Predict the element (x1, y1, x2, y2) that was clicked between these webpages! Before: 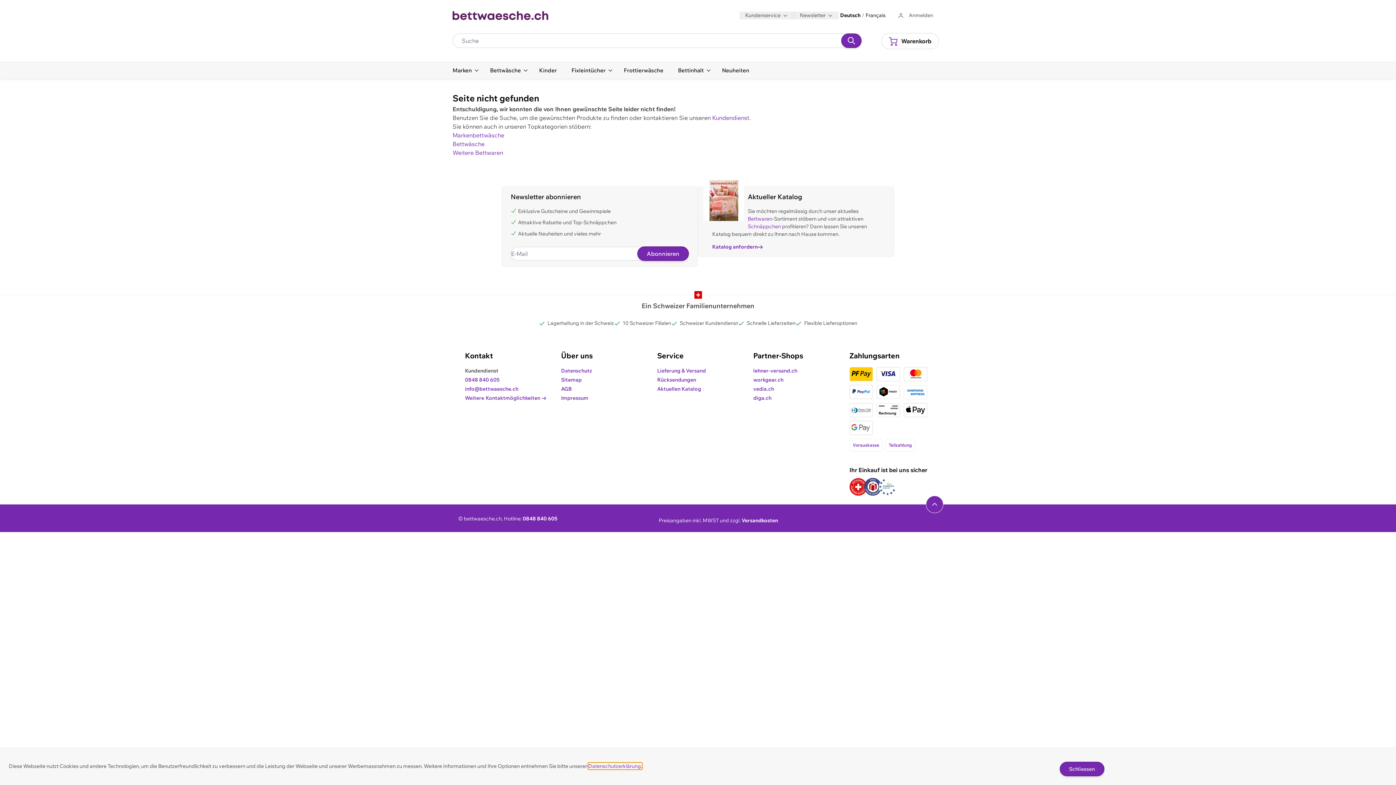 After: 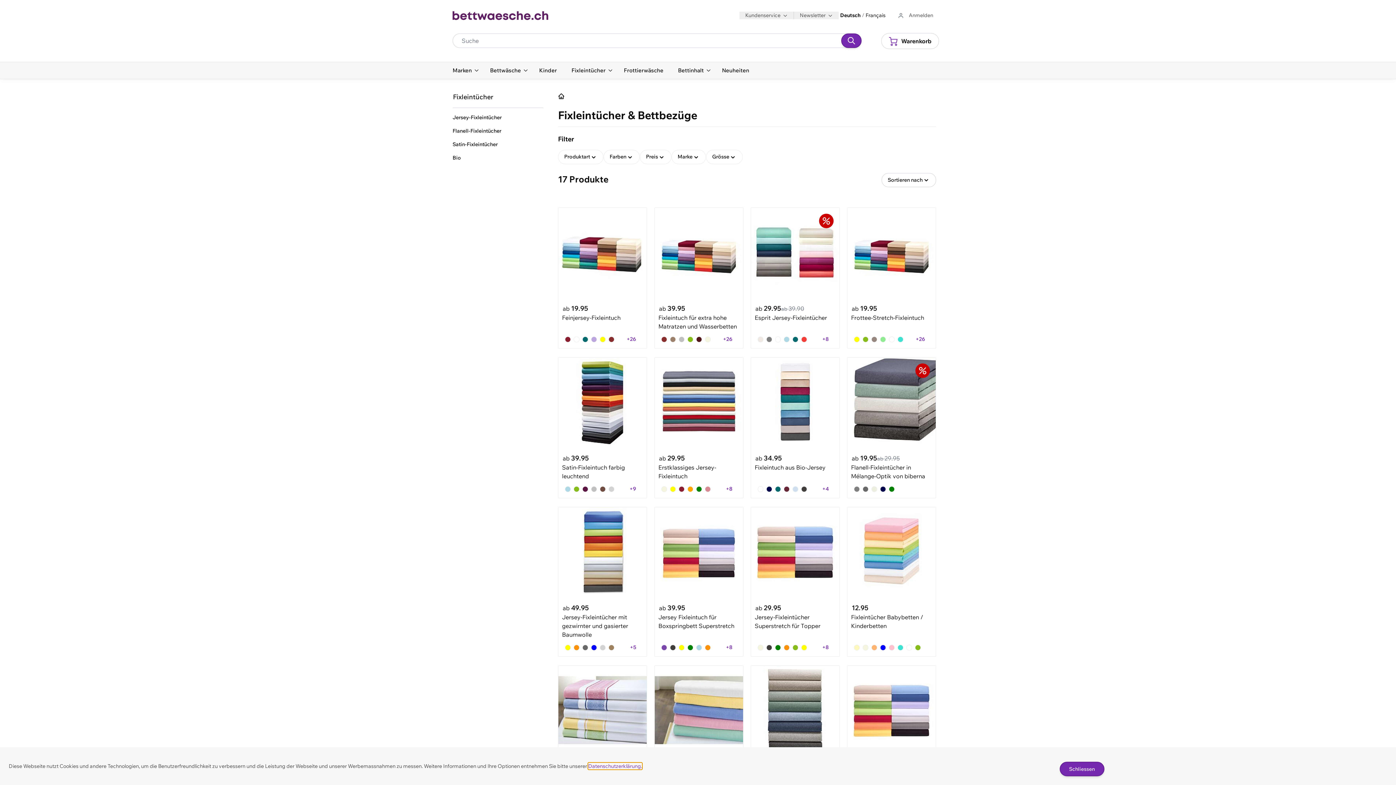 Action: label: Fixleintücher bbox: (571, 66, 612, 74)